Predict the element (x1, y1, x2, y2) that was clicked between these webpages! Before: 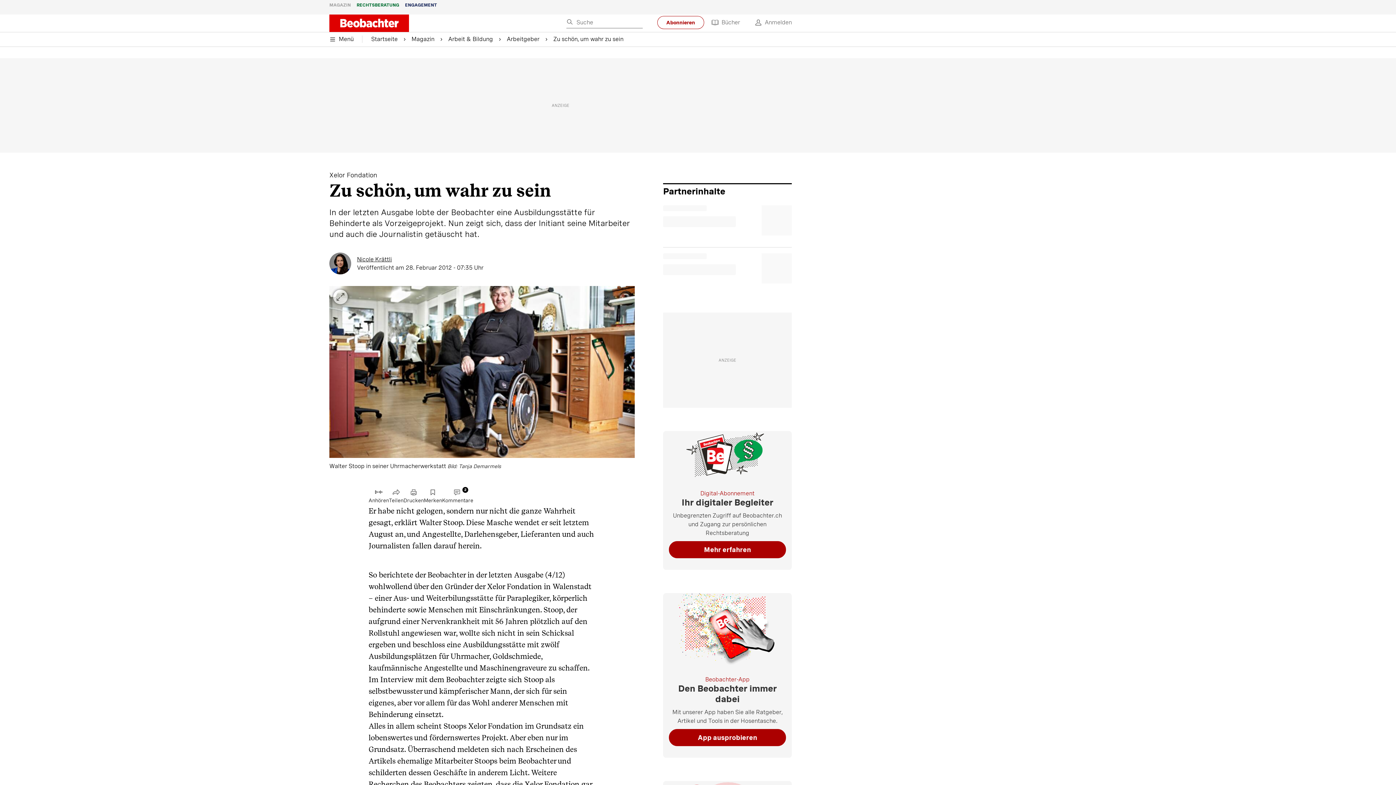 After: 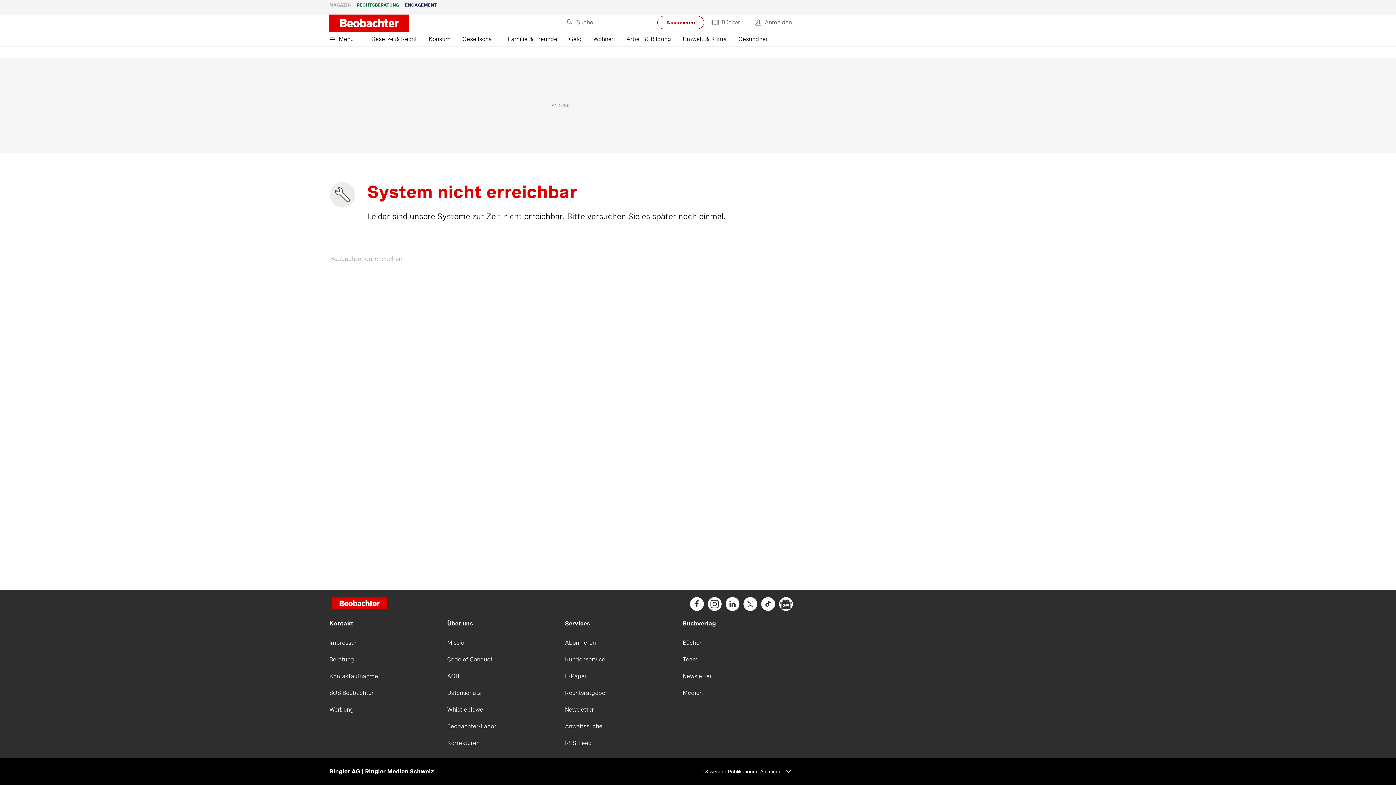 Action: label: Startseite bbox: (371, 34, 411, 43)